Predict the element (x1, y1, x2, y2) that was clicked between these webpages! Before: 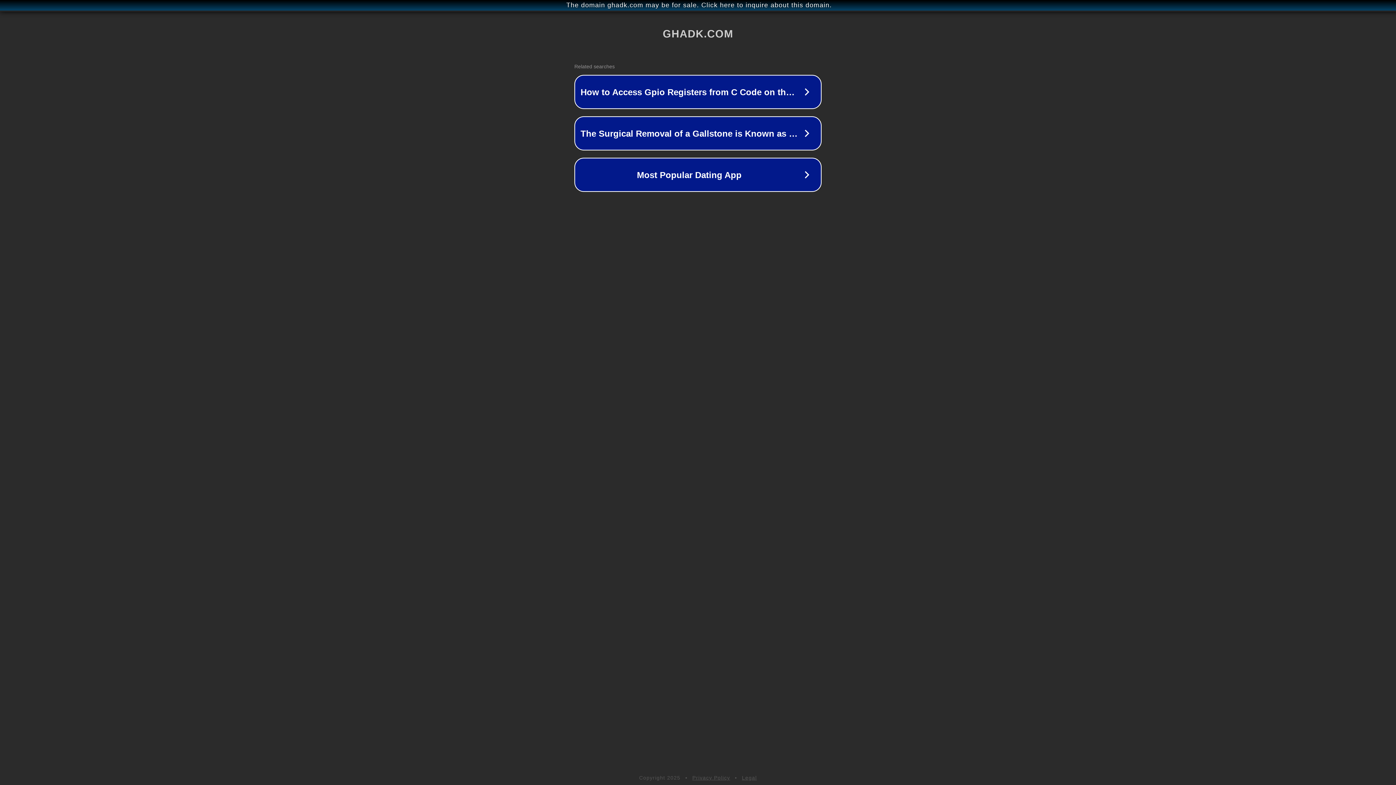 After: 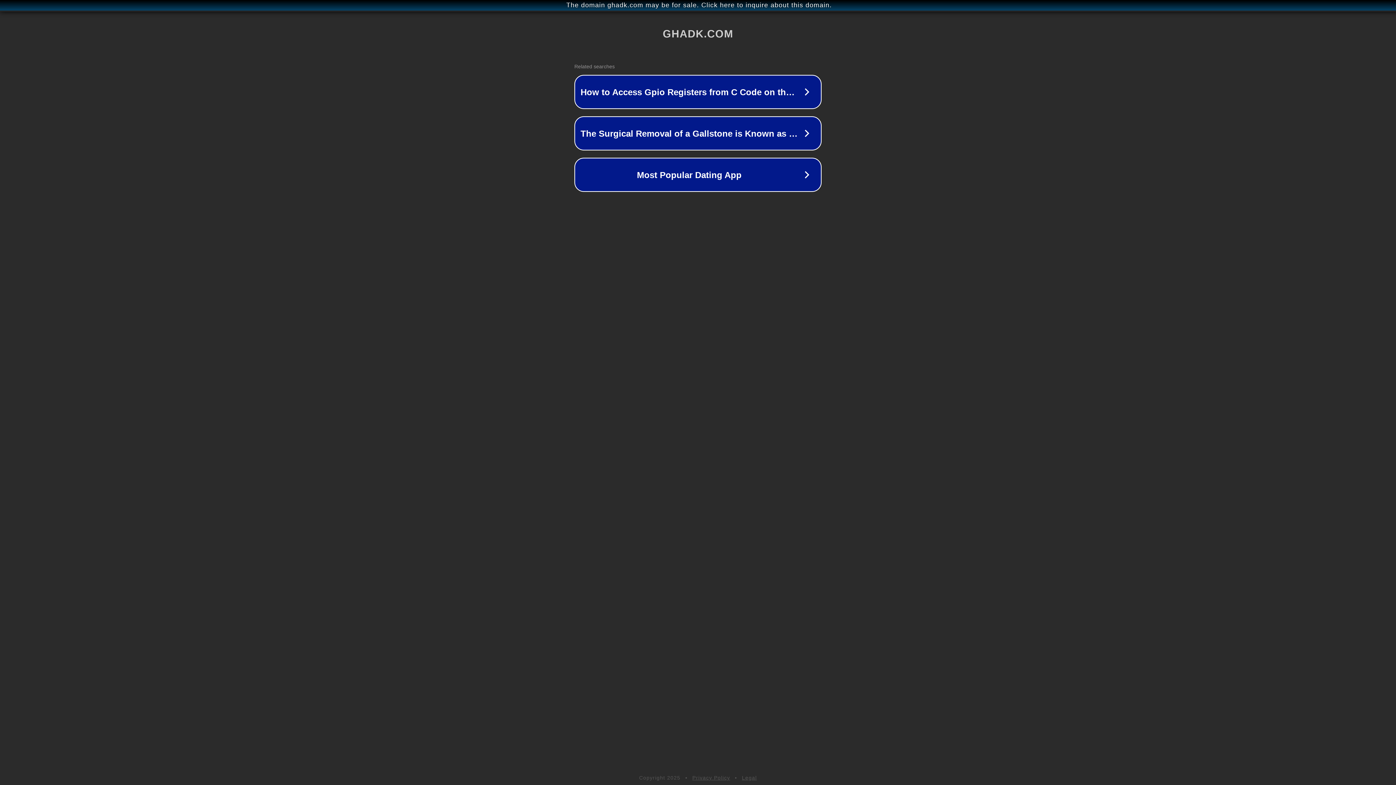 Action: label: Privacy Policy bbox: (692, 775, 730, 781)